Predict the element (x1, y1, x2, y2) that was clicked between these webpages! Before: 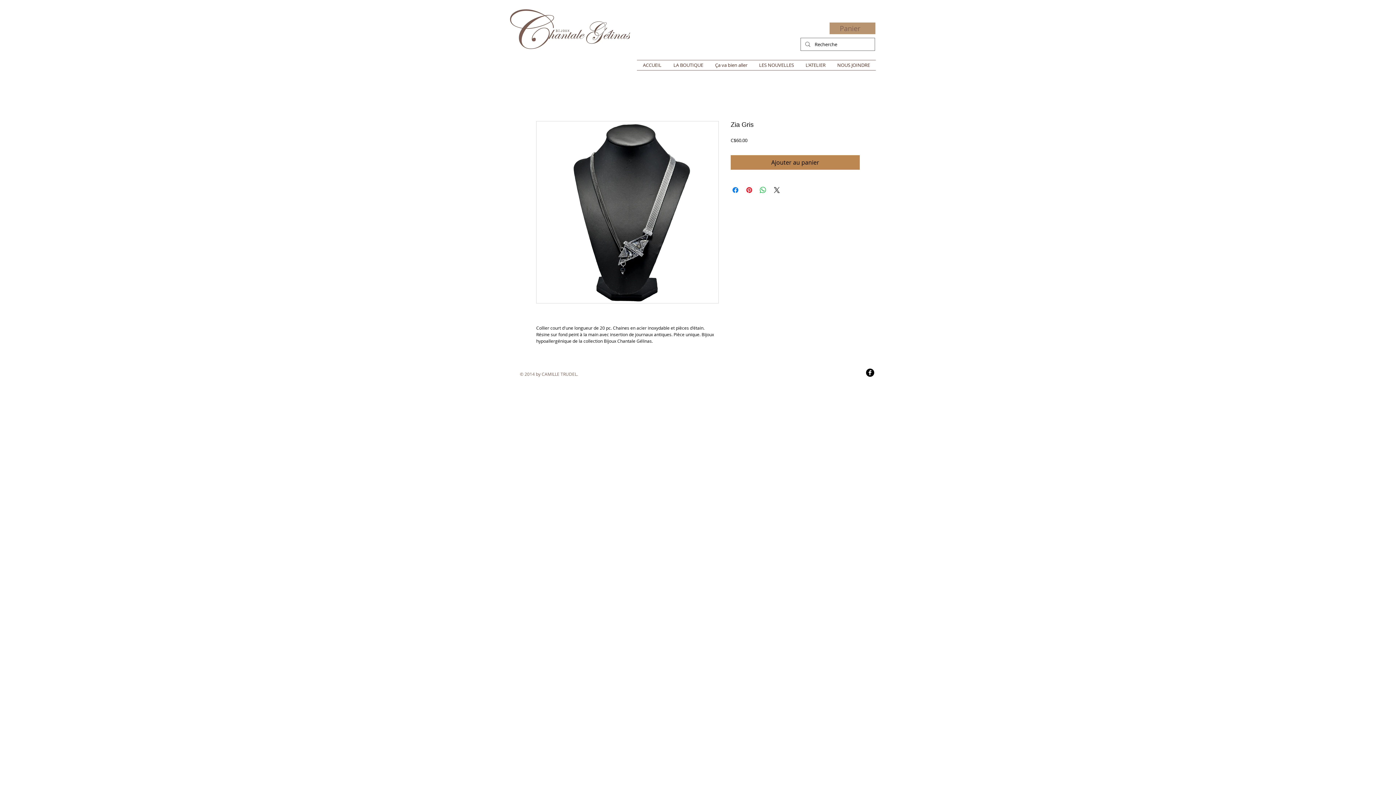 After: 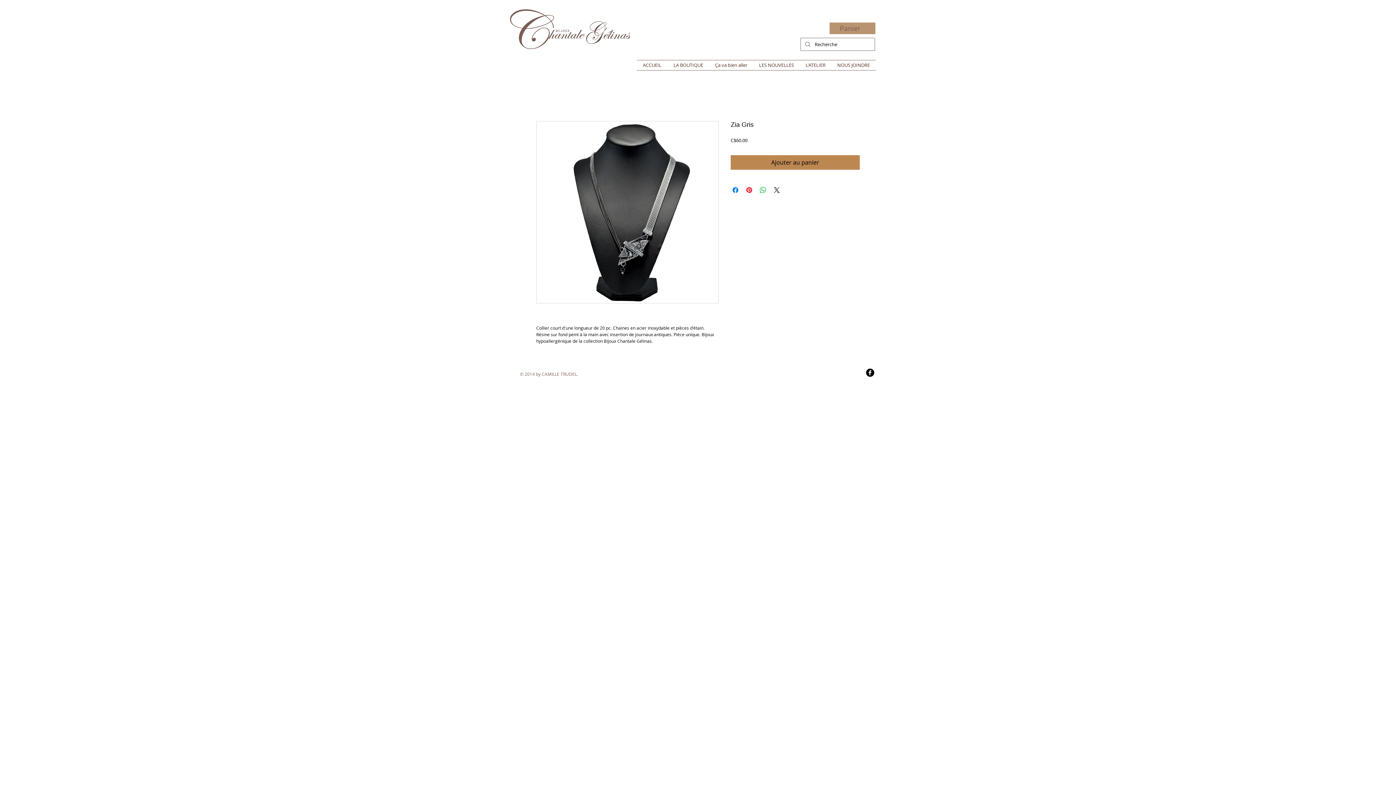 Action: label: Panier bbox: (840, 24, 870, 32)